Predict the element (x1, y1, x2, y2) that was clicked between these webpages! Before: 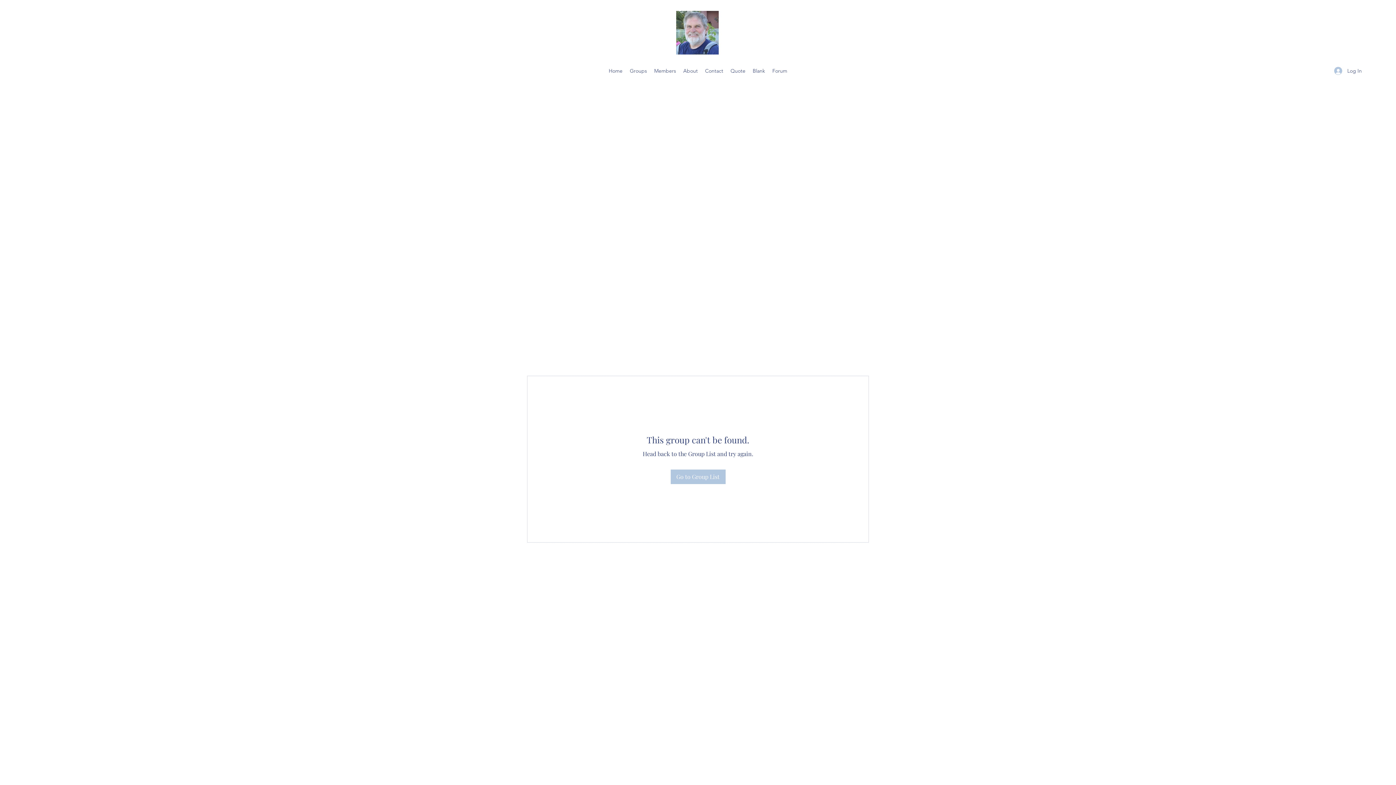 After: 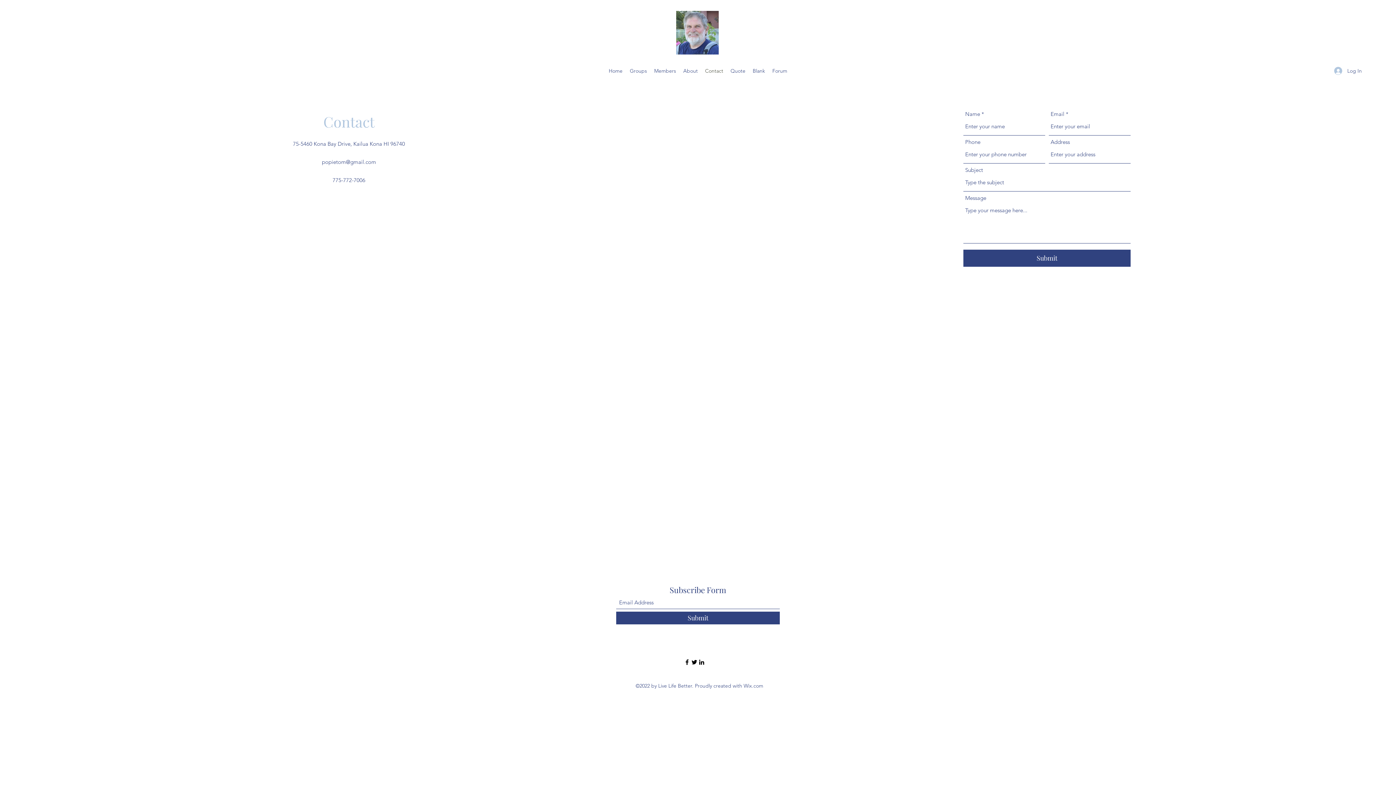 Action: bbox: (701, 65, 727, 76) label: Contact